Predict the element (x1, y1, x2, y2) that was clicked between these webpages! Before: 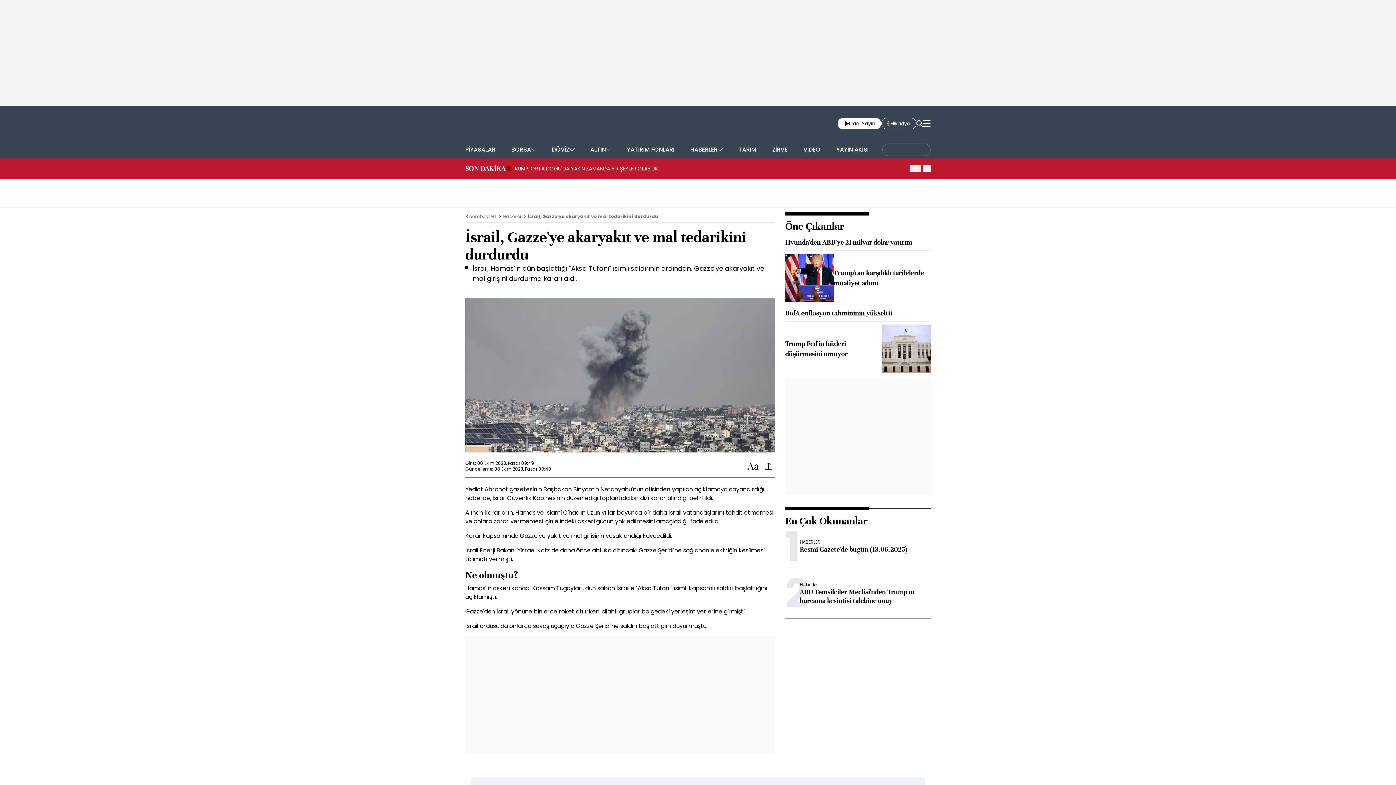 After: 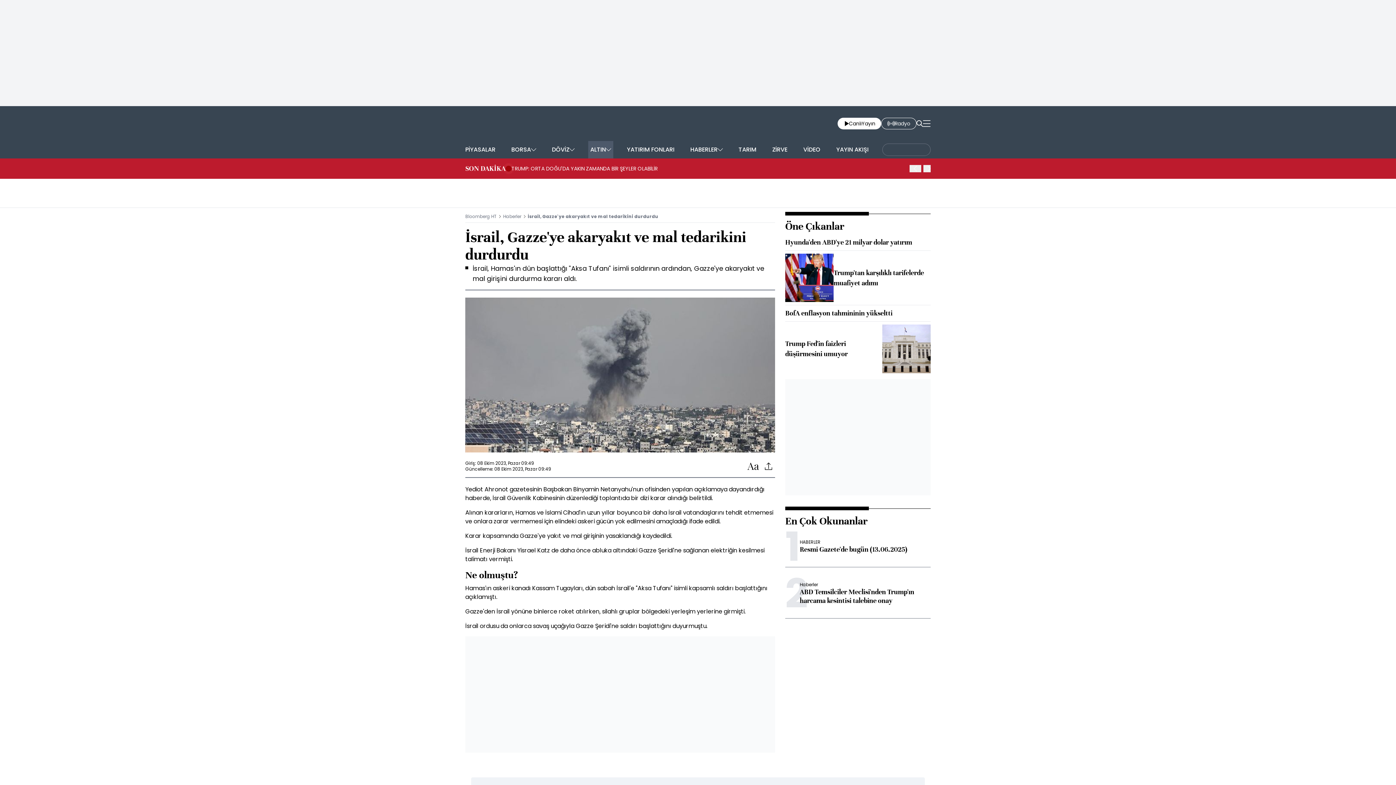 Action: bbox: (588, 141, 613, 158) label: ALTIN